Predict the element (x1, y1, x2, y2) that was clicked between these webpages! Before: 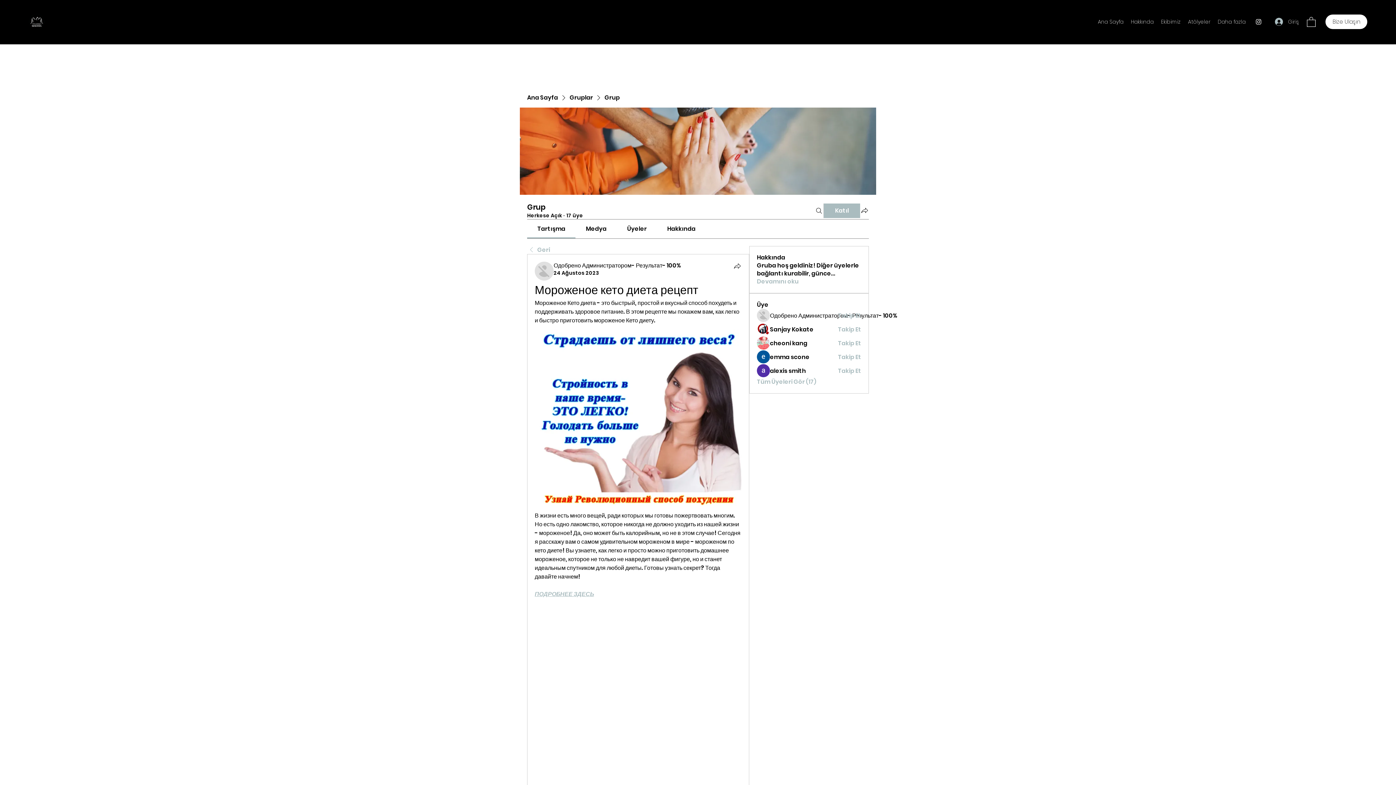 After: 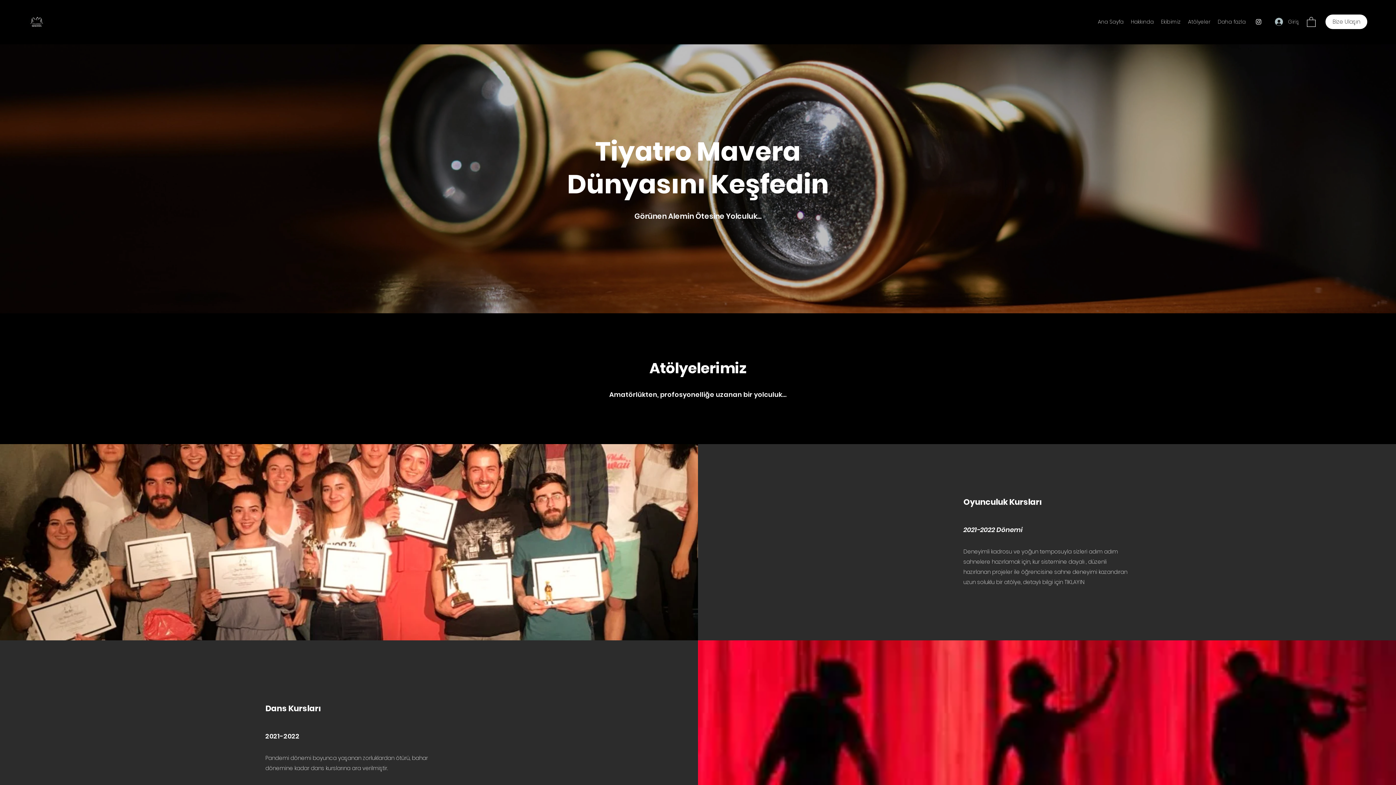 Action: label: Ana Sayfa bbox: (527, 93, 558, 101)